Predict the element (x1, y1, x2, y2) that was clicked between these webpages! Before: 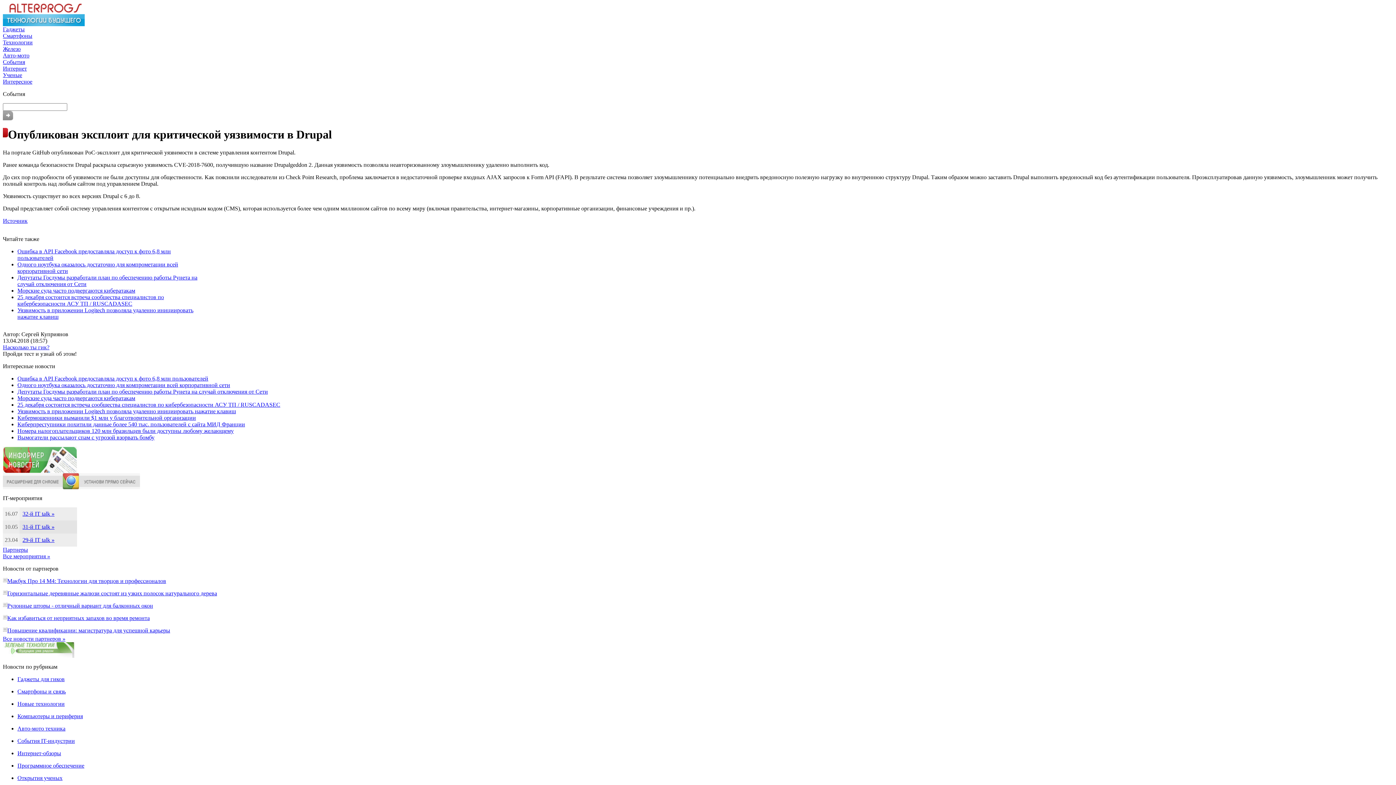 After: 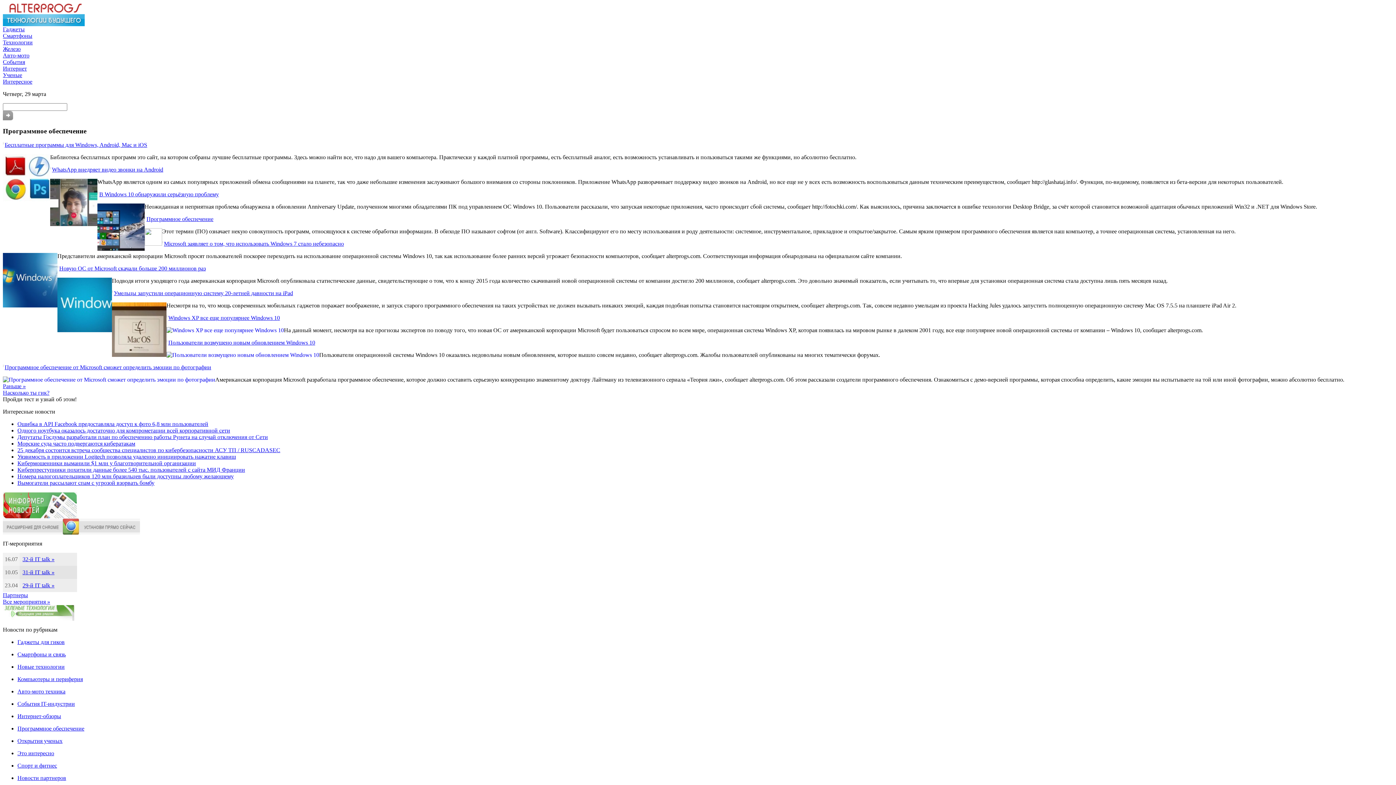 Action: label: Программное обеспечение bbox: (17, 762, 84, 769)